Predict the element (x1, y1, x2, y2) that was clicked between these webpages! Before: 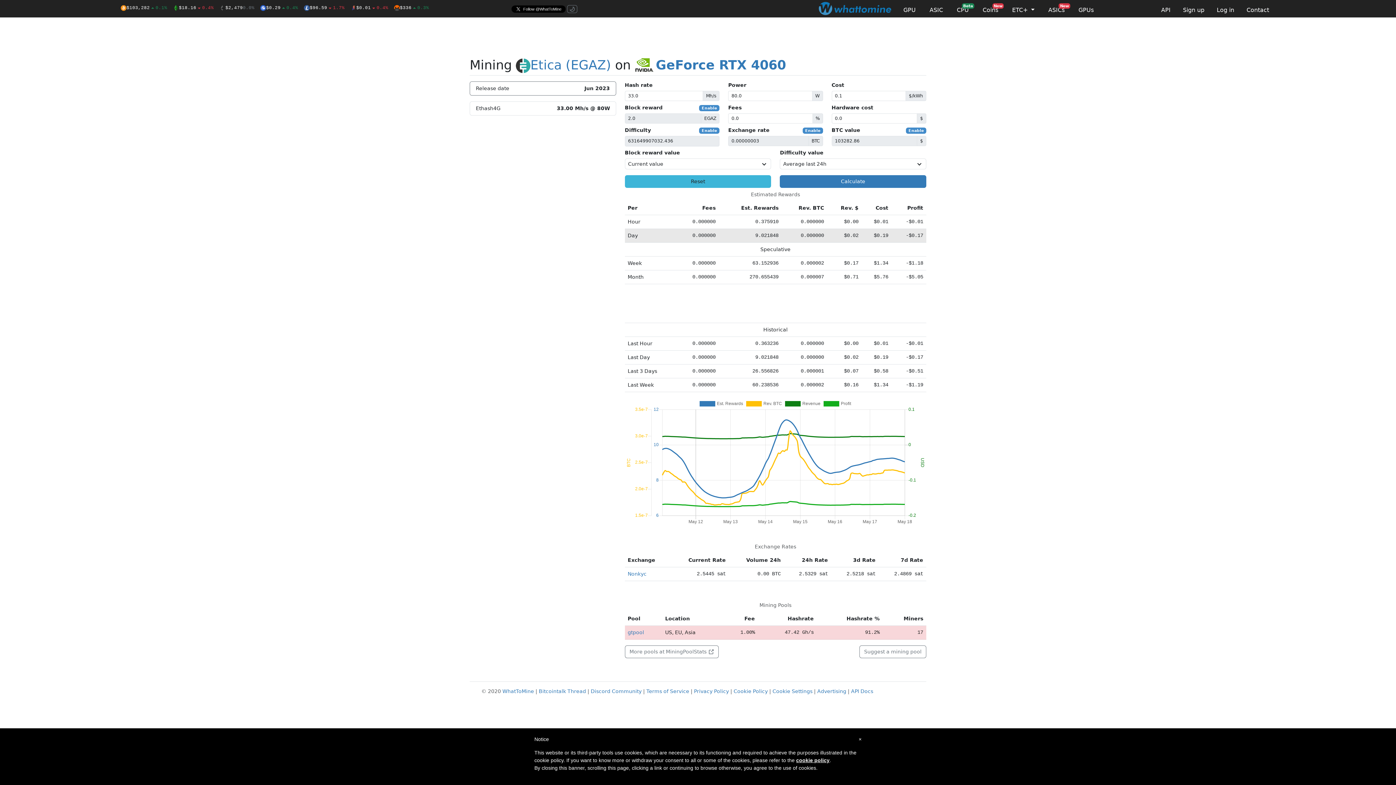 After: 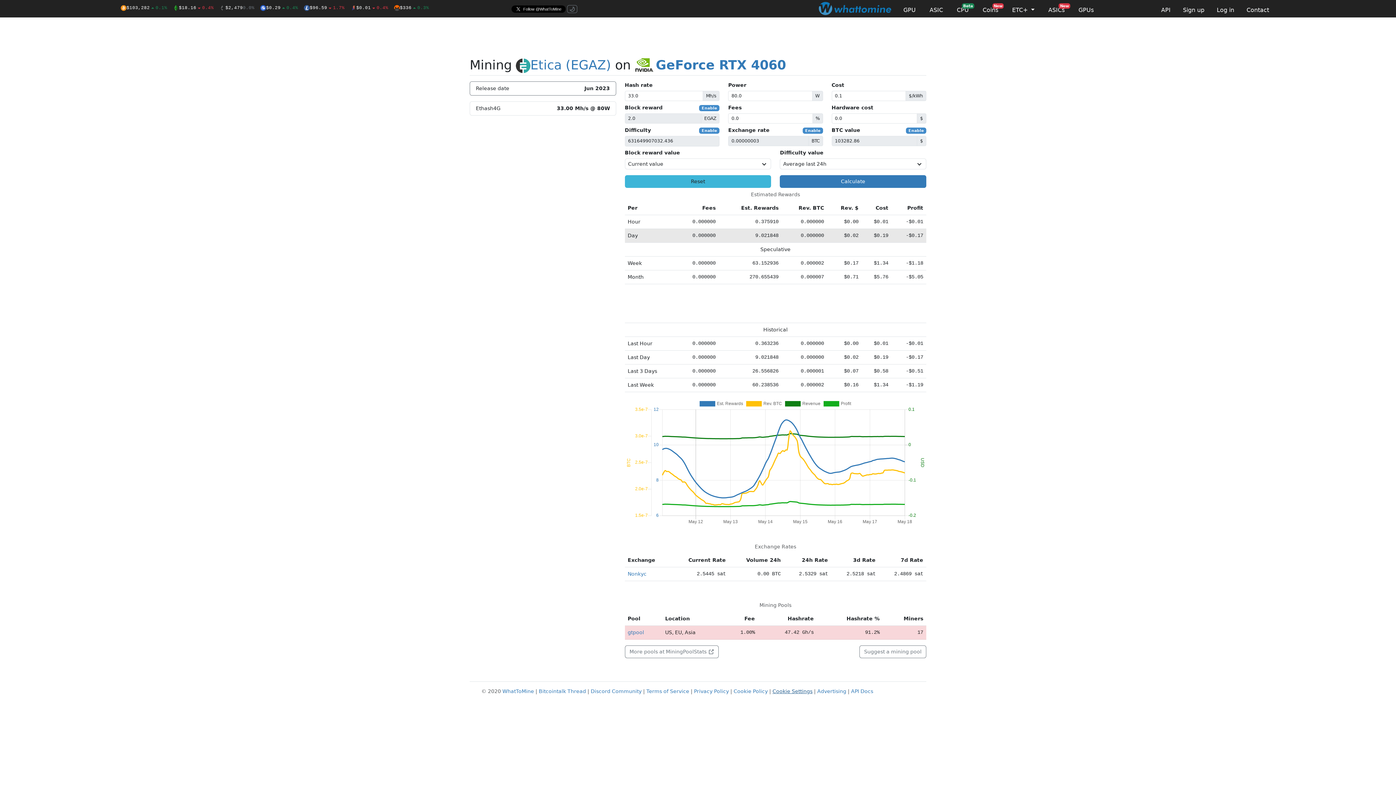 Action: label: Cookie Settings bbox: (772, 688, 812, 694)